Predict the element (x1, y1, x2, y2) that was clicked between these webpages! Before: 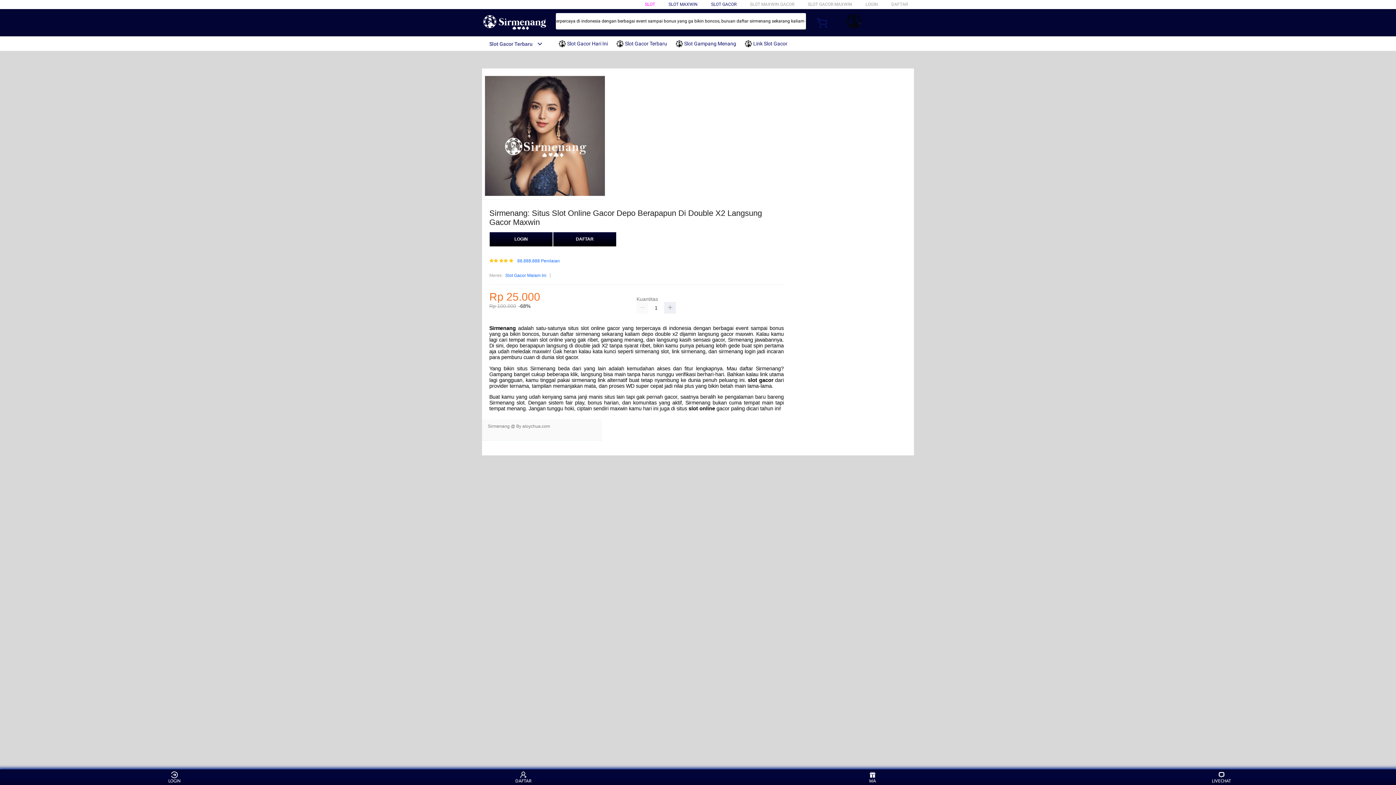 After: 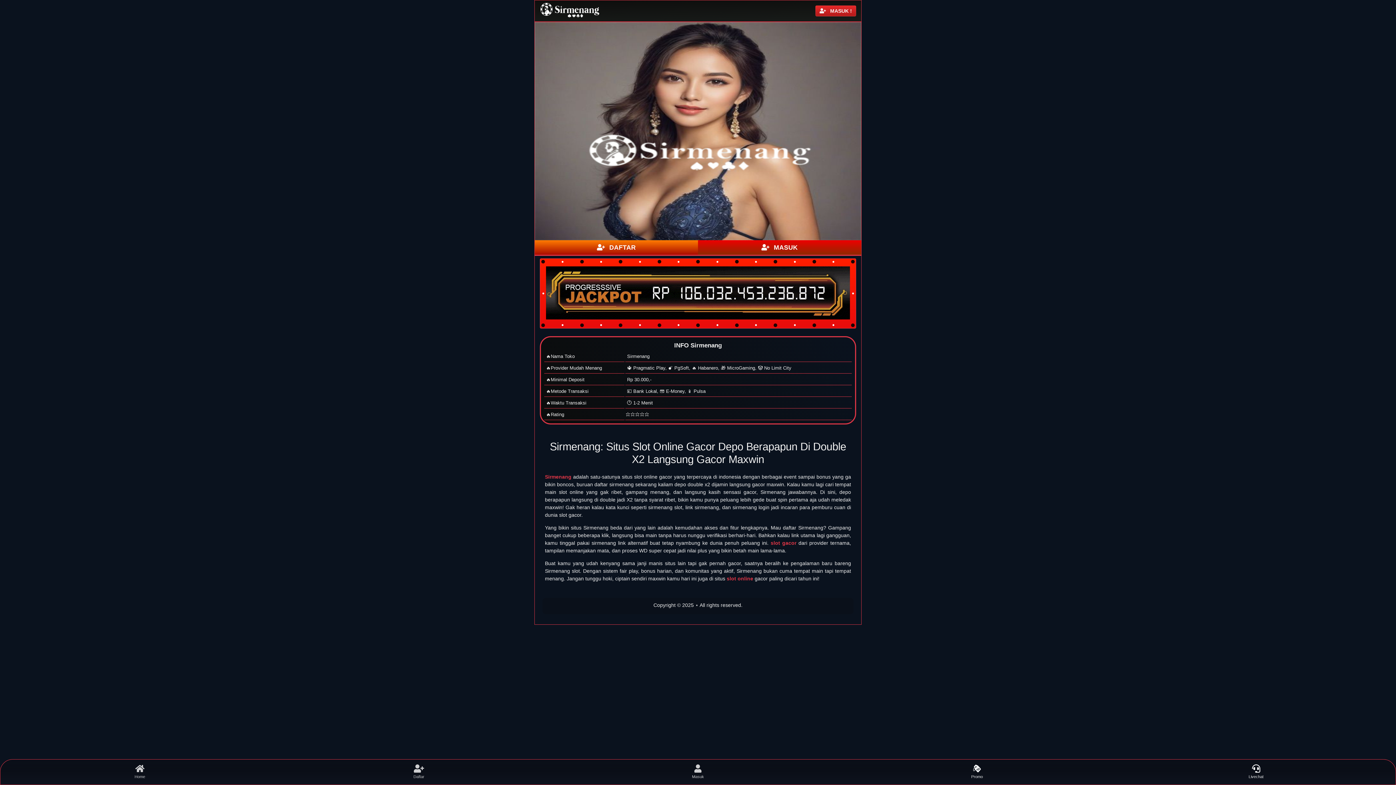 Action: label: LIVECHAT bbox: (1208, 771, 1235, 783)